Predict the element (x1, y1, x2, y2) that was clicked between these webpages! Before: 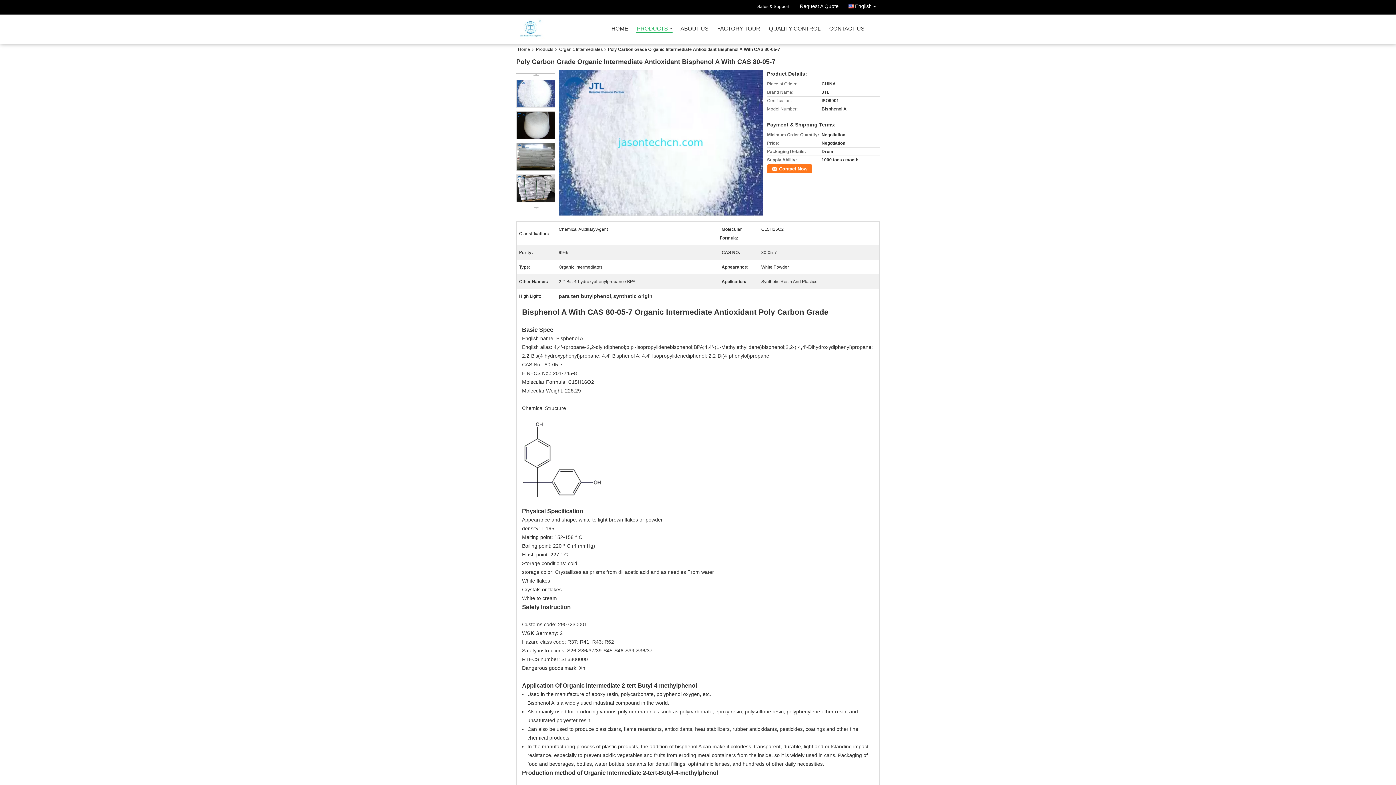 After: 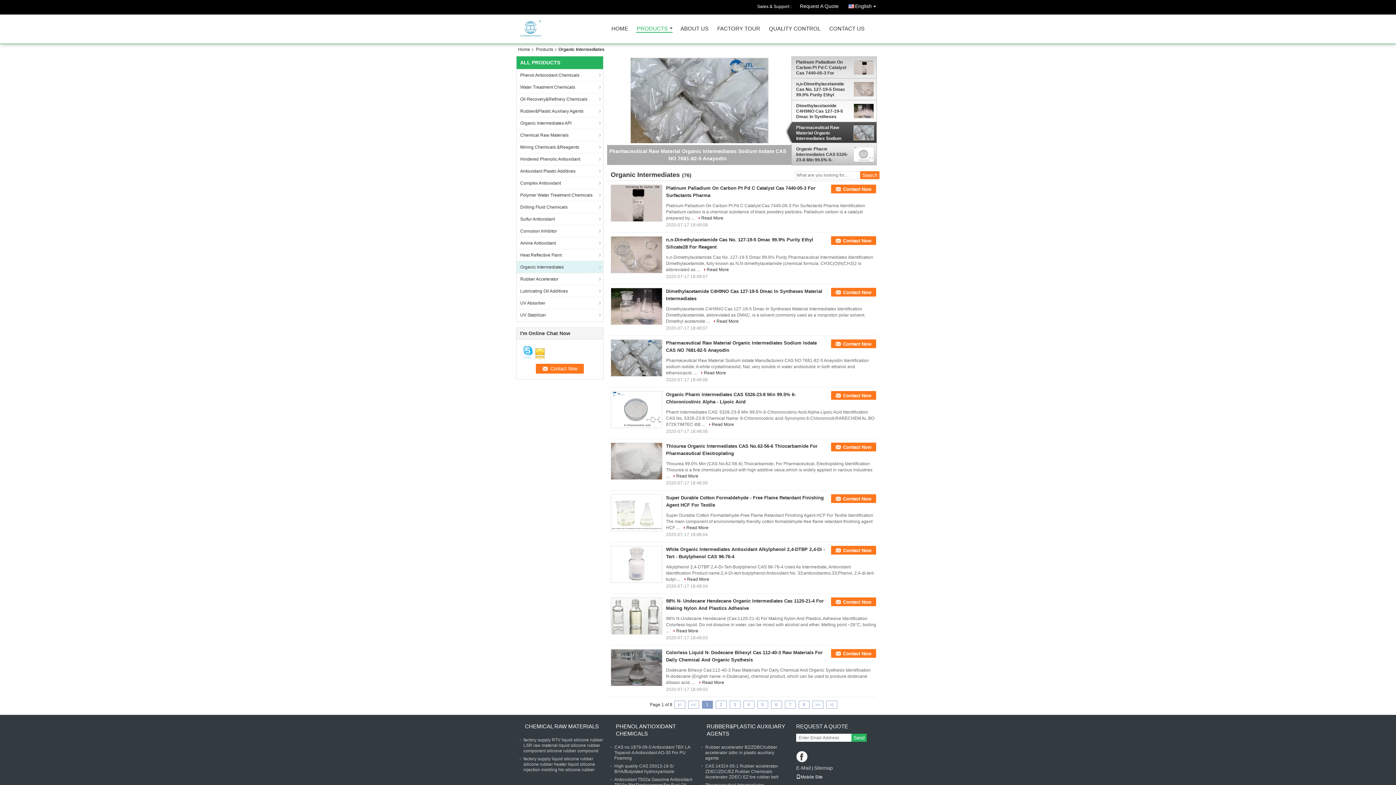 Action: label: Organic Intermediates bbox: (556, 46, 605, 52)